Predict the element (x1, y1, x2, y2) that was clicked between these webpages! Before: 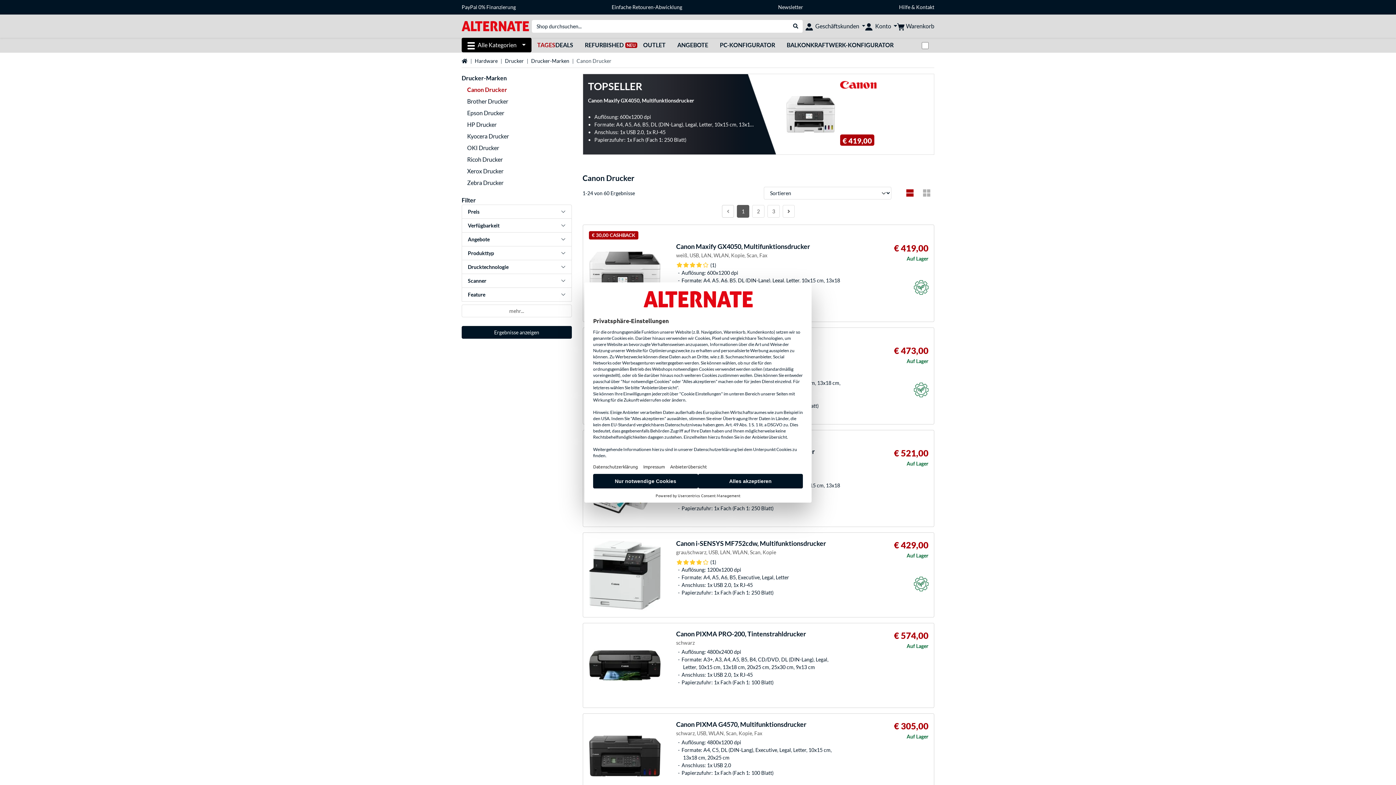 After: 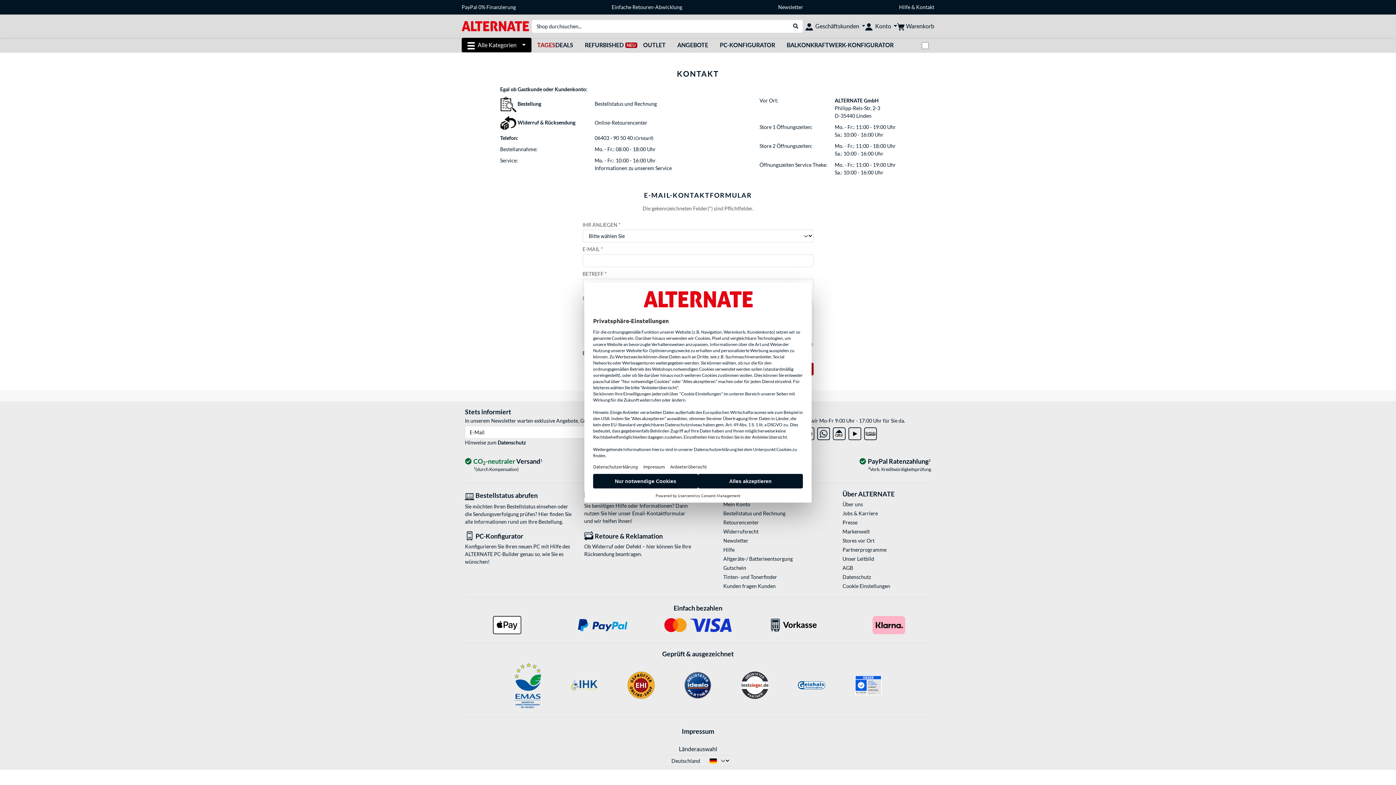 Action: label: Kontakt bbox: (916, 4, 934, 10)